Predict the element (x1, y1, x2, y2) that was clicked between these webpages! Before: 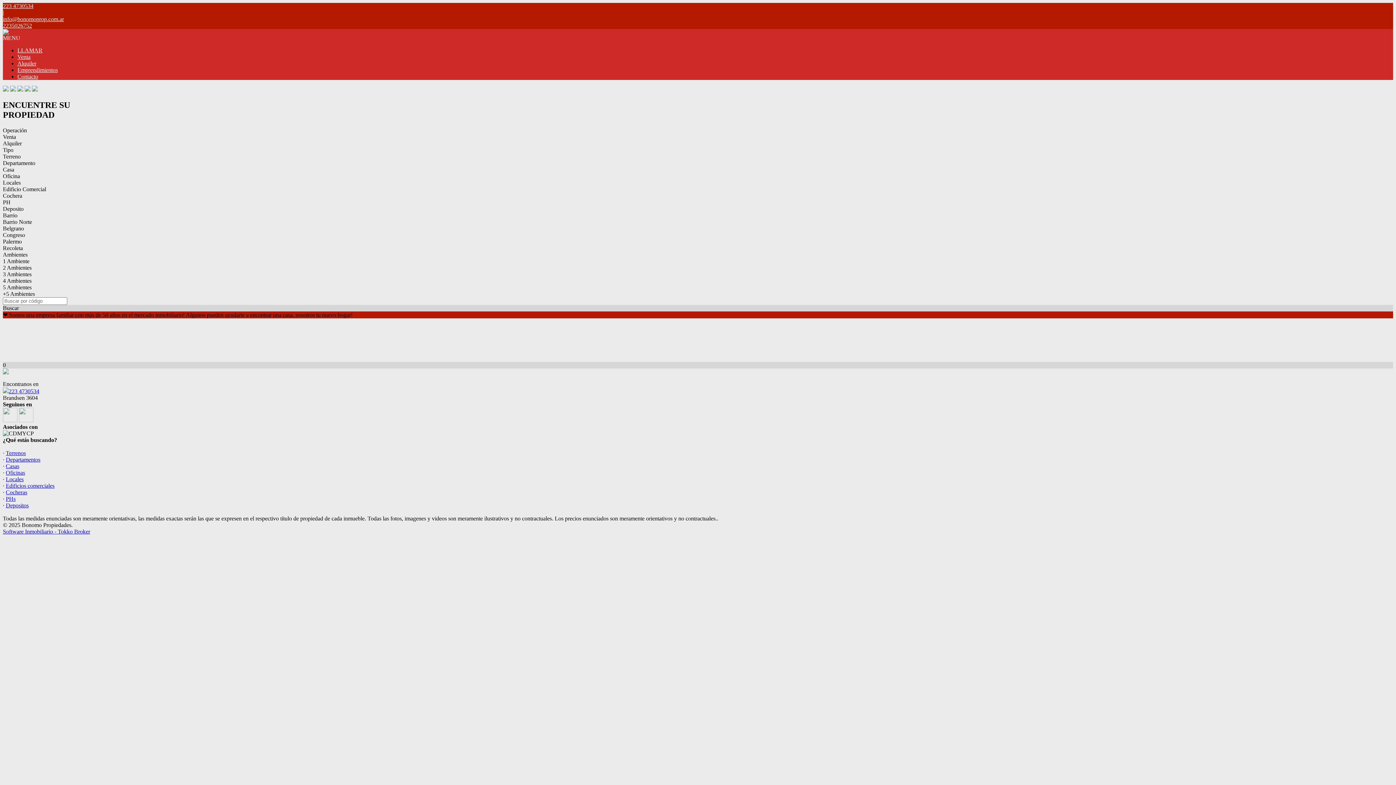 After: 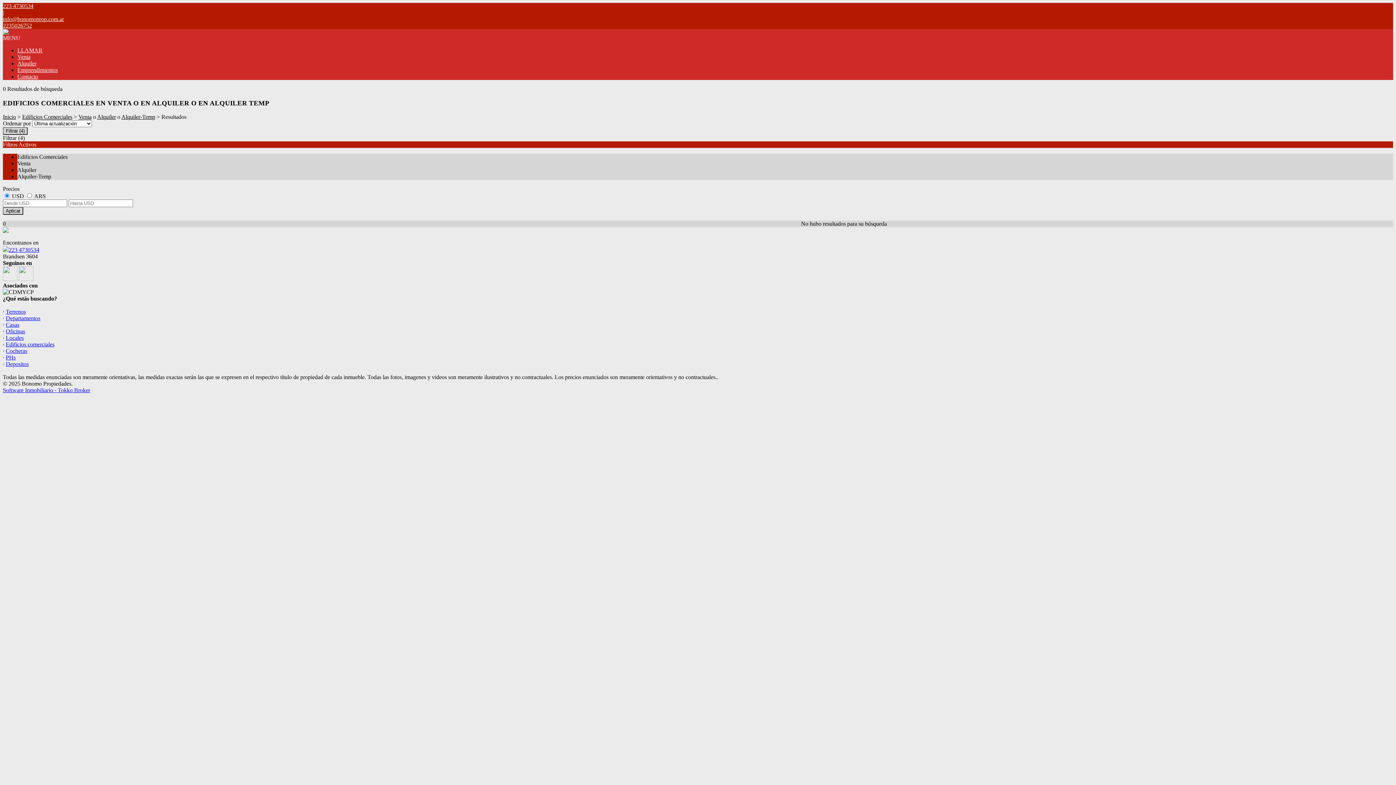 Action: label: Edificios comerciales bbox: (5, 482, 54, 489)